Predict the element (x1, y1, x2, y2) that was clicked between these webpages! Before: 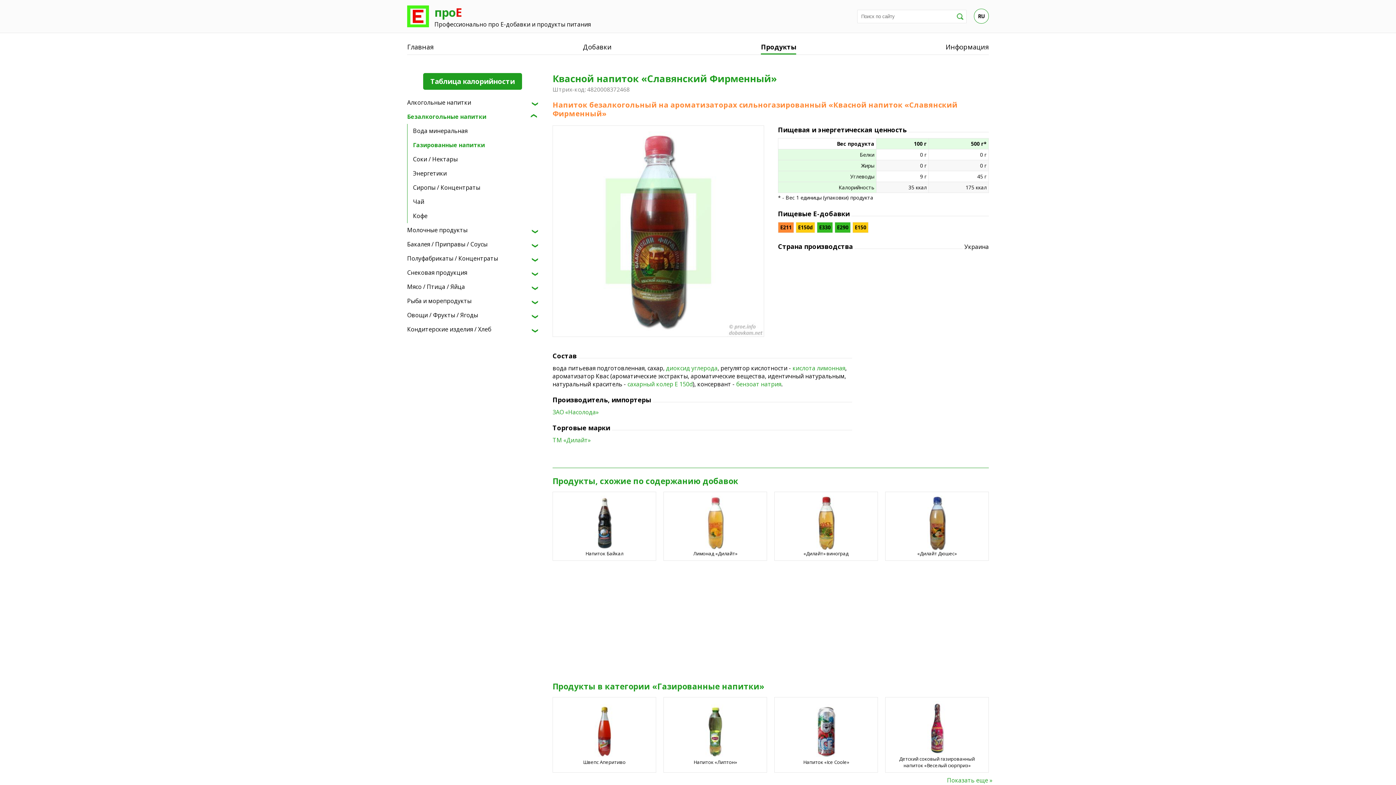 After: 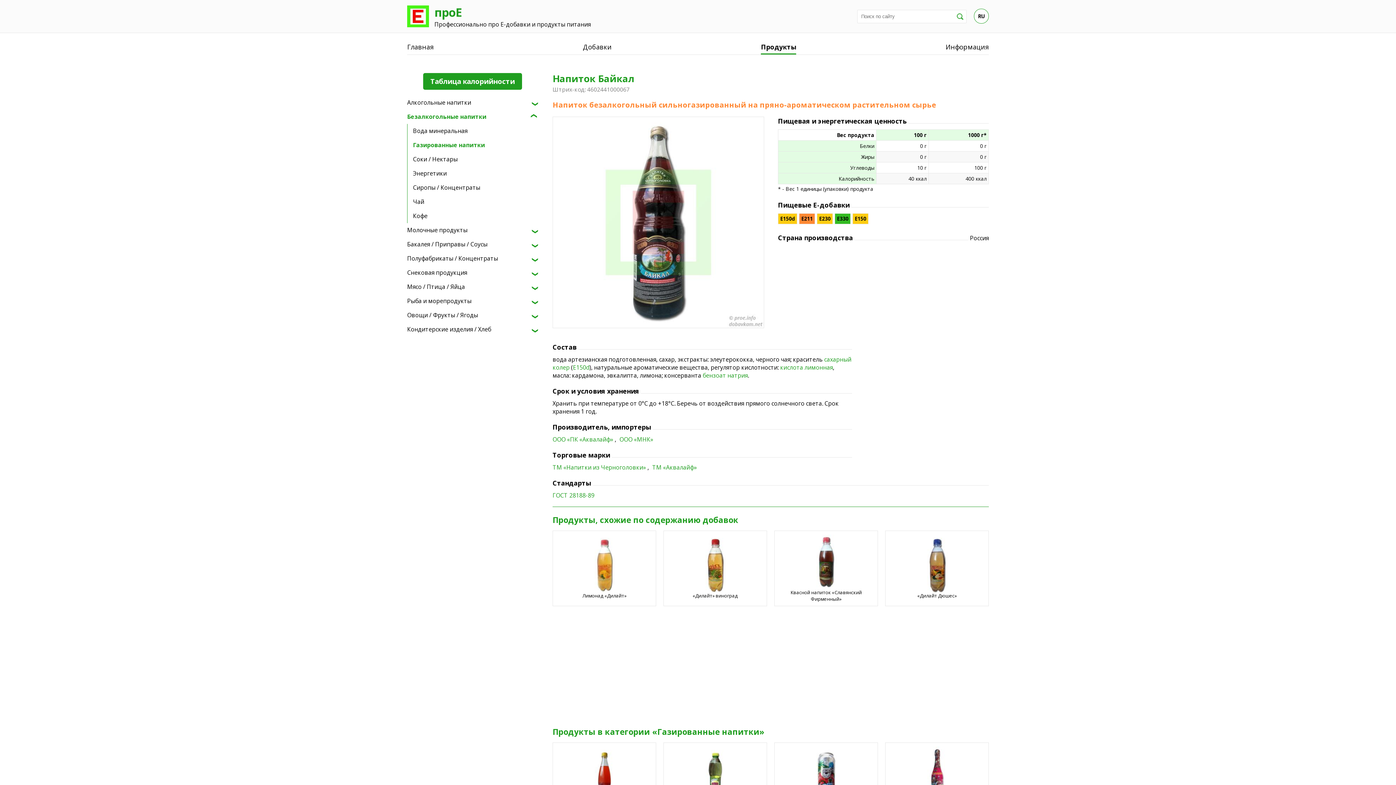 Action: bbox: (553, 492, 656, 560) label: Напиток Байкал